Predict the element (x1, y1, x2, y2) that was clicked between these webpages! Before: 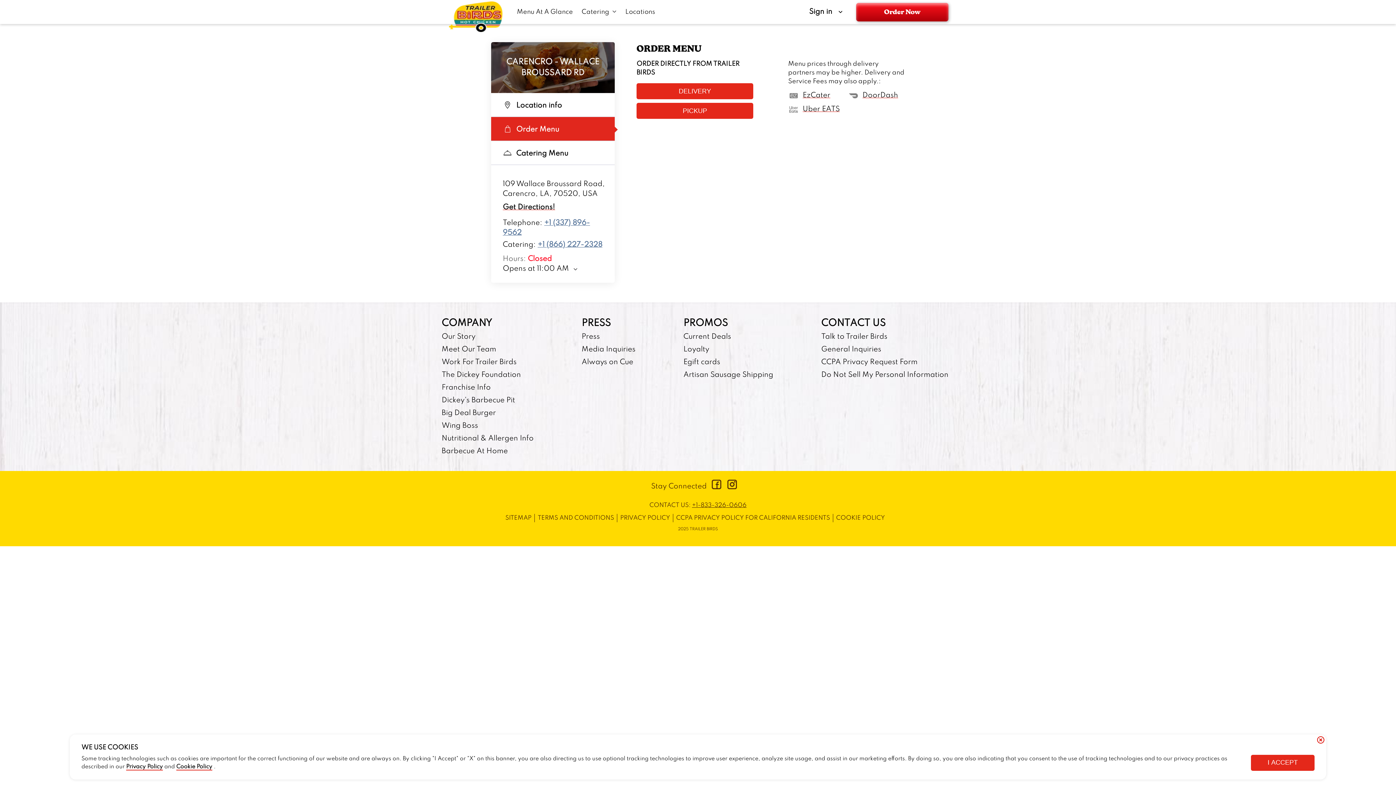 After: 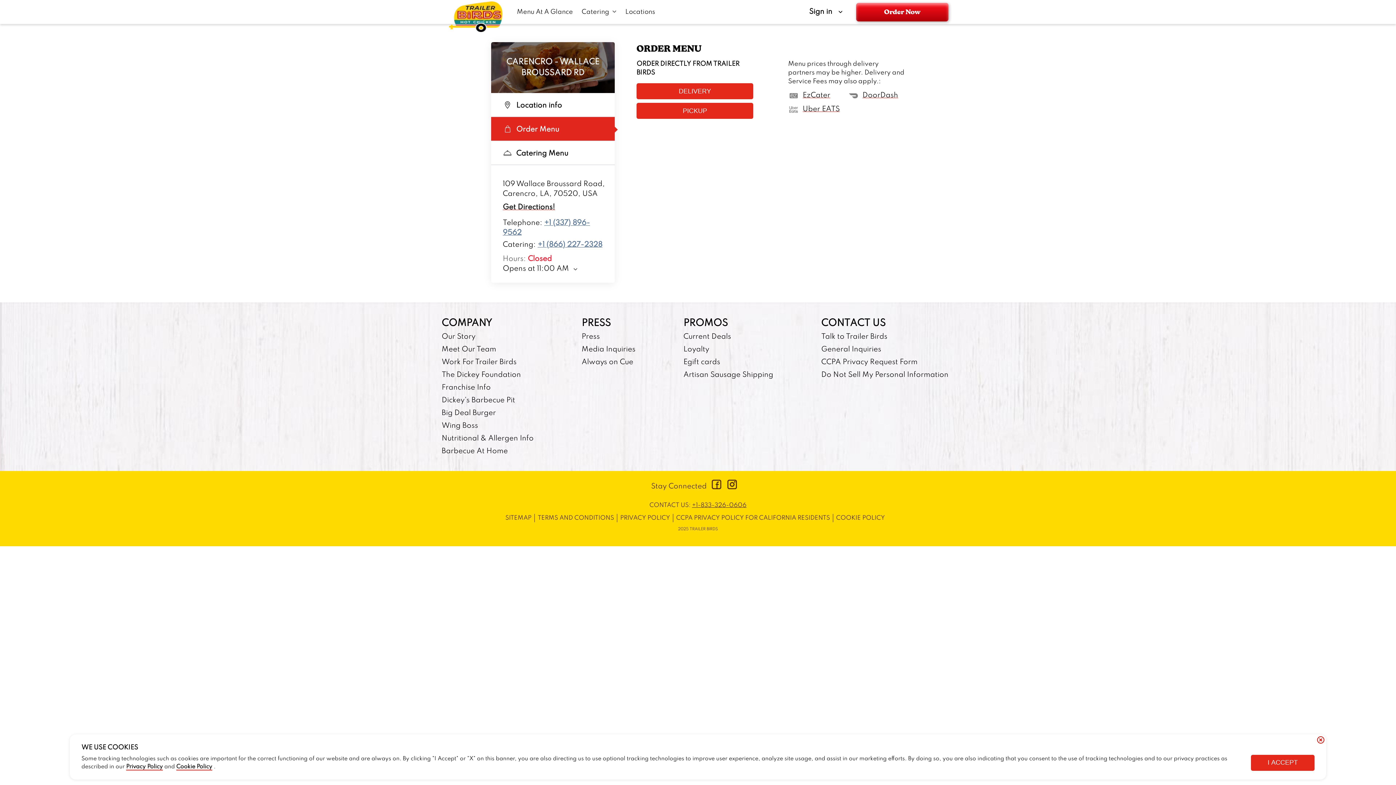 Action: bbox: (712, 484, 721, 491) label: https://www.facebook.com/trailerbirdsofficial